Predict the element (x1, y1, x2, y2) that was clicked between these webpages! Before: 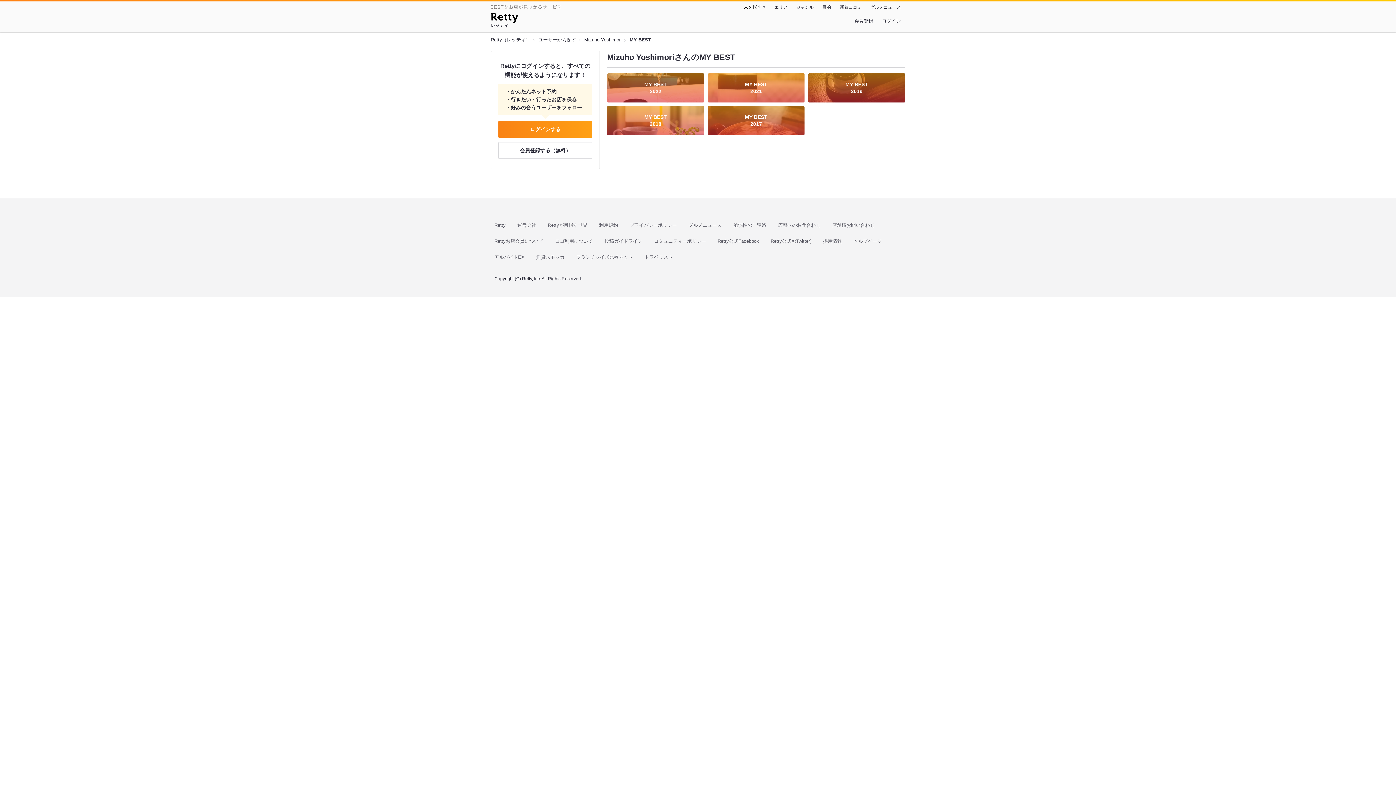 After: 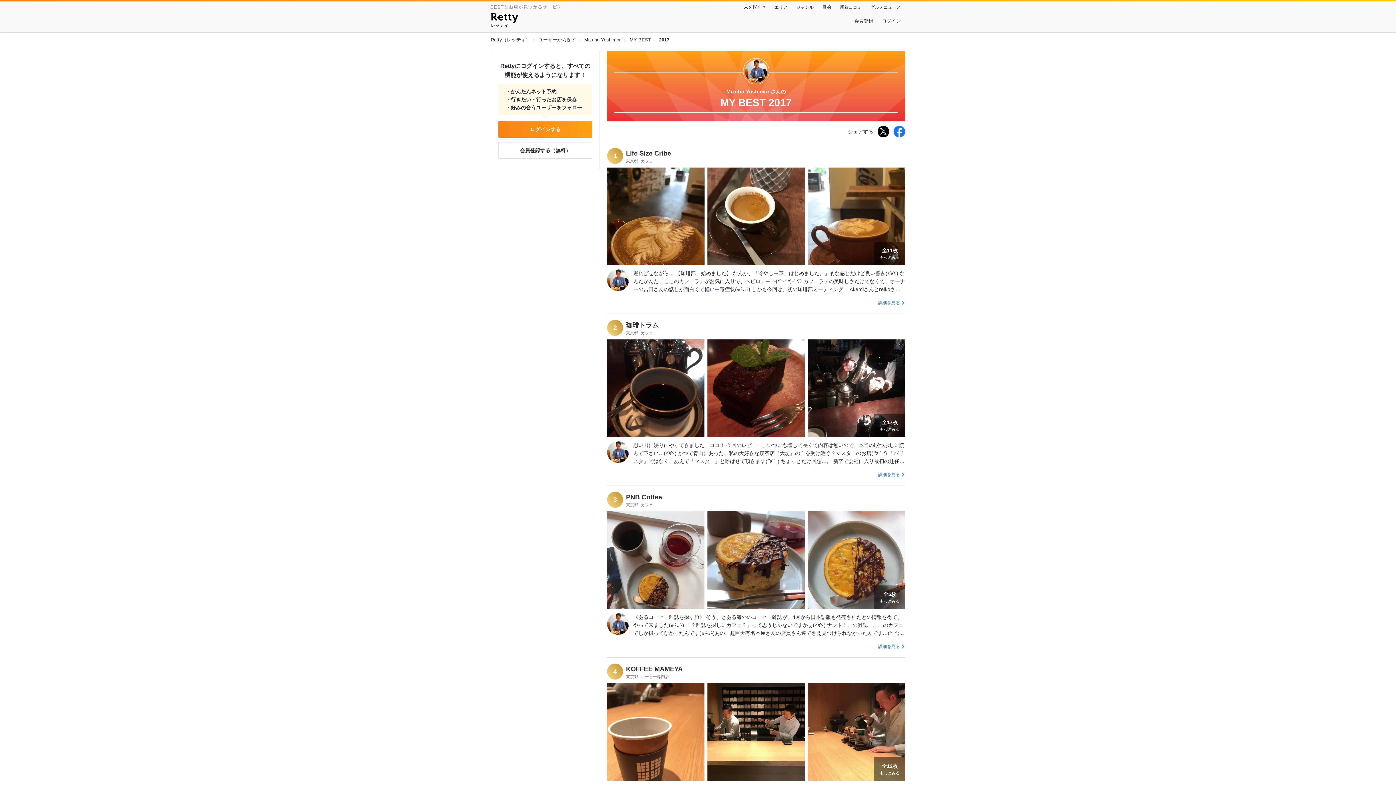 Action: label: MY BEST
2017 bbox: (707, 106, 804, 135)